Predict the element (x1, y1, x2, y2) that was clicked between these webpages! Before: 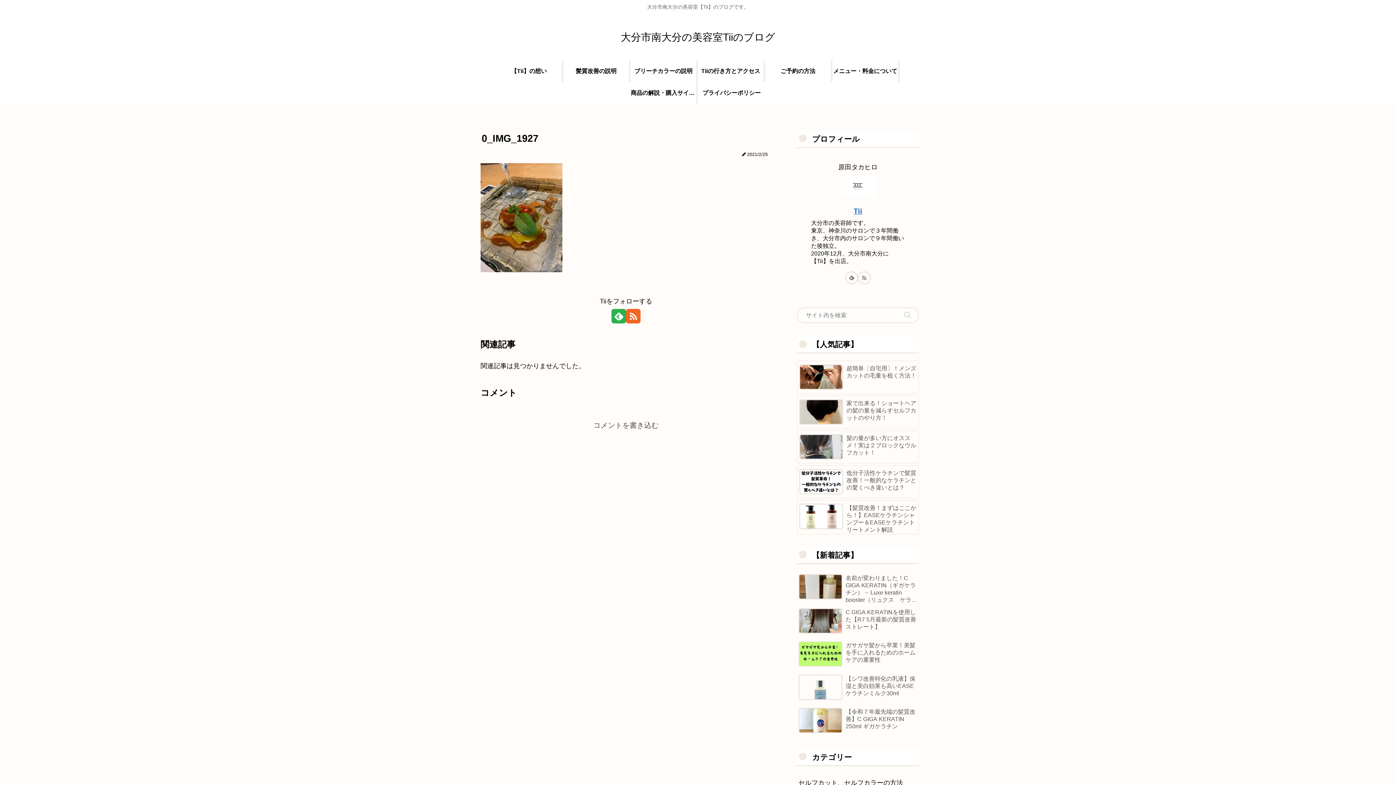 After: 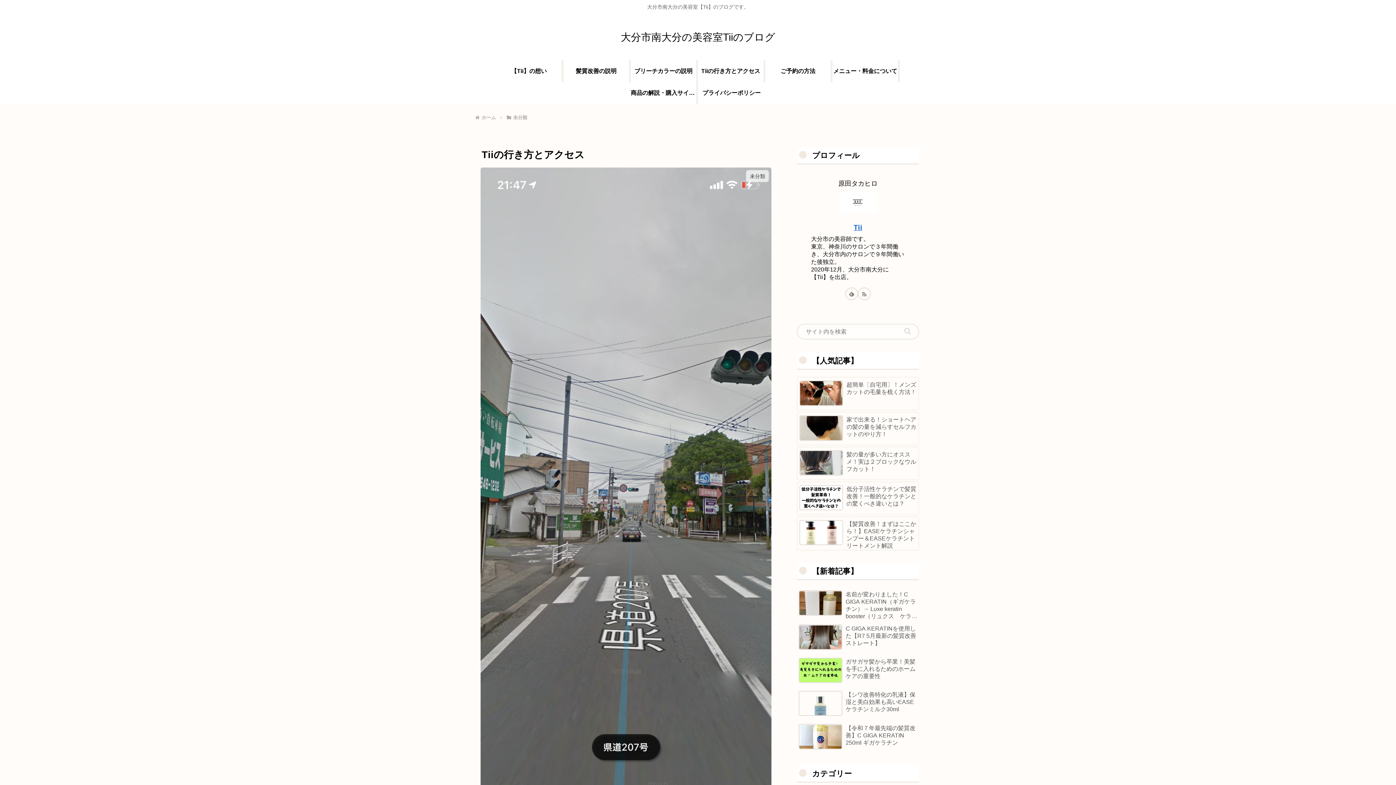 Action: bbox: (698, 60, 765, 82) label: Tiiの行き方とアクセス